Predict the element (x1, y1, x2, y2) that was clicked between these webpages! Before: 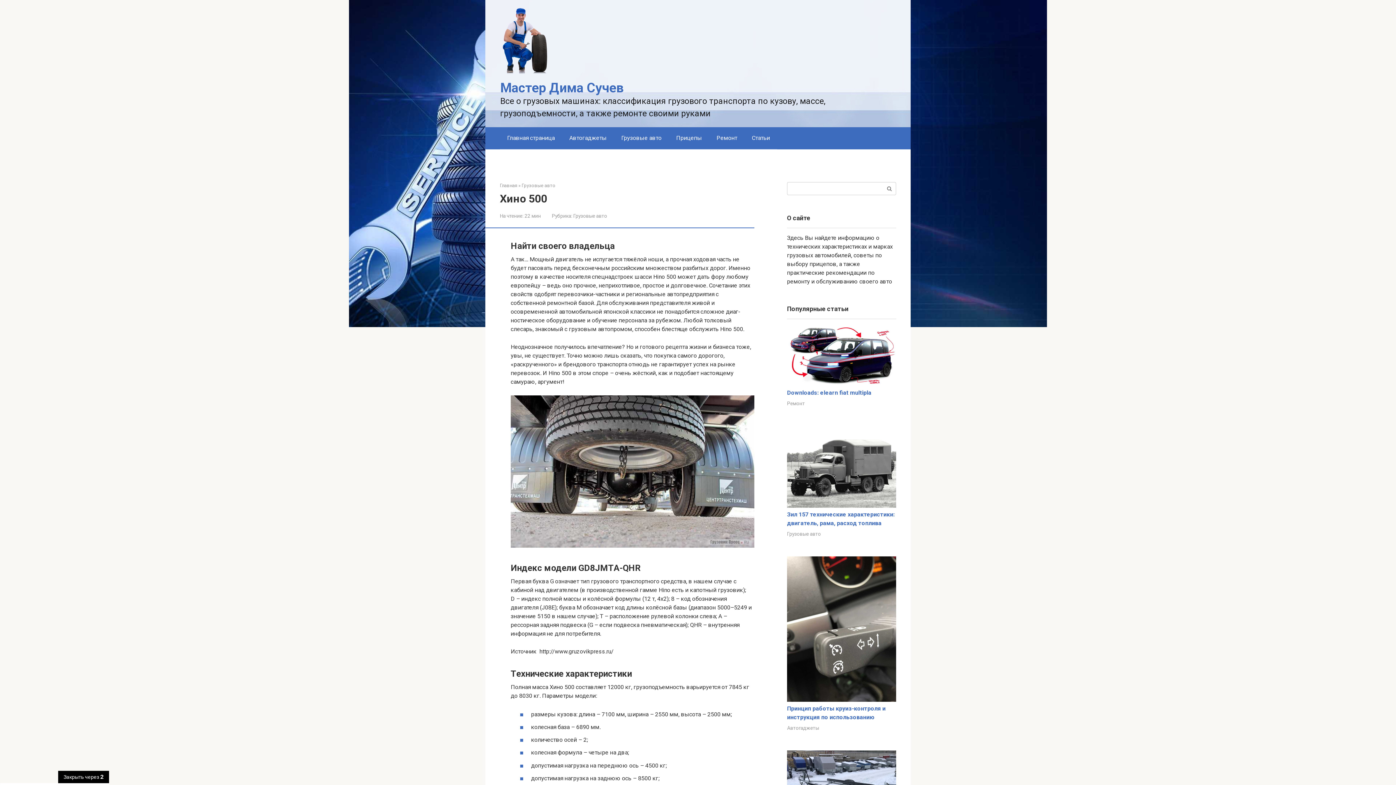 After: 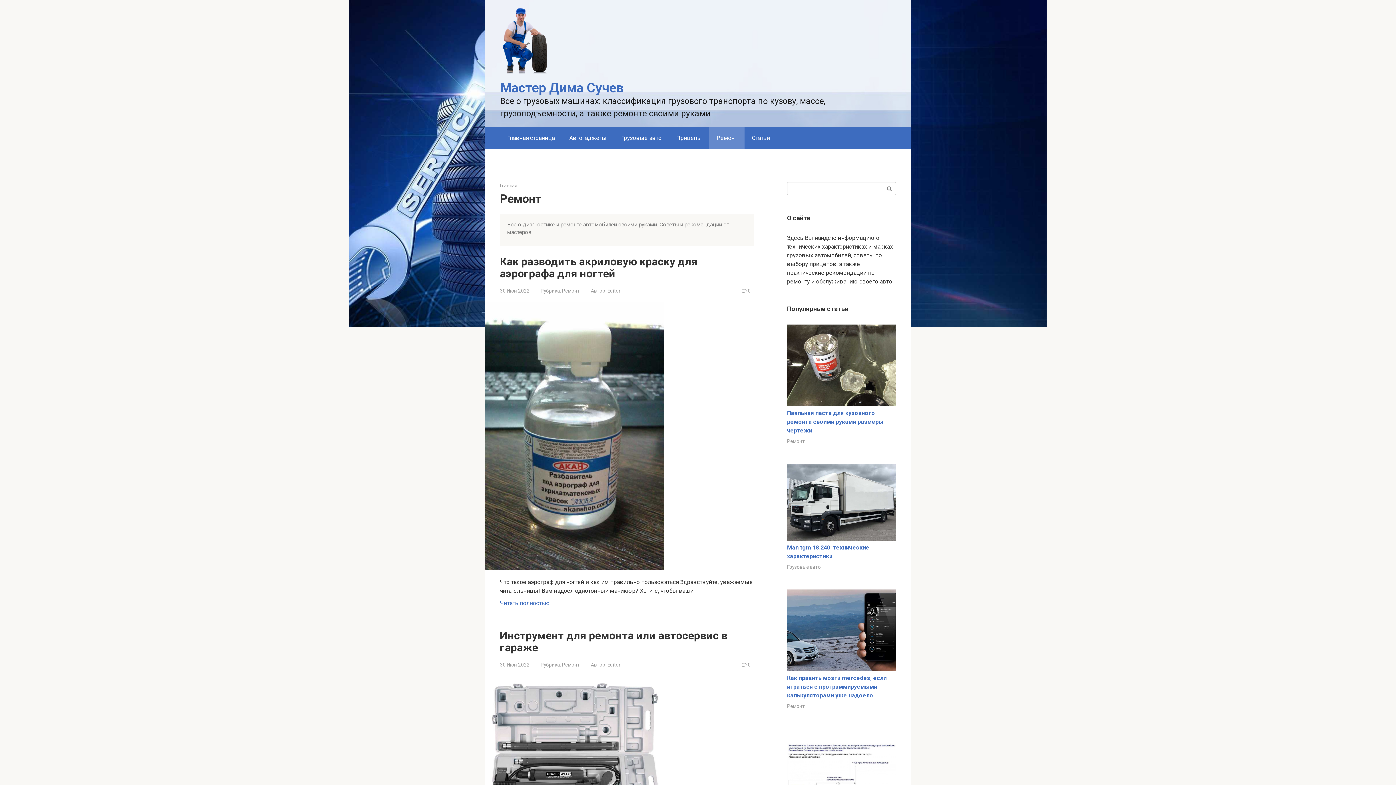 Action: bbox: (709, 127, 744, 149) label: Ремонт